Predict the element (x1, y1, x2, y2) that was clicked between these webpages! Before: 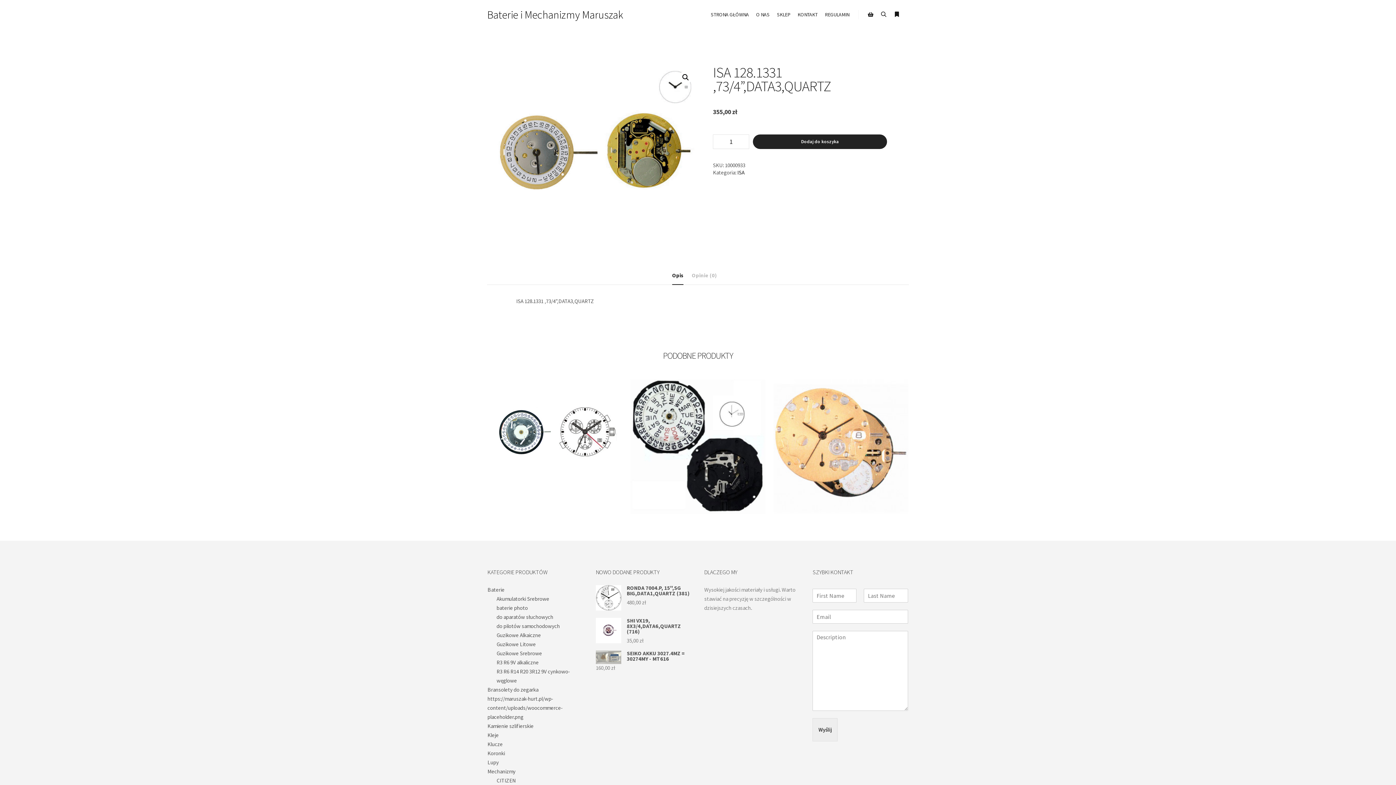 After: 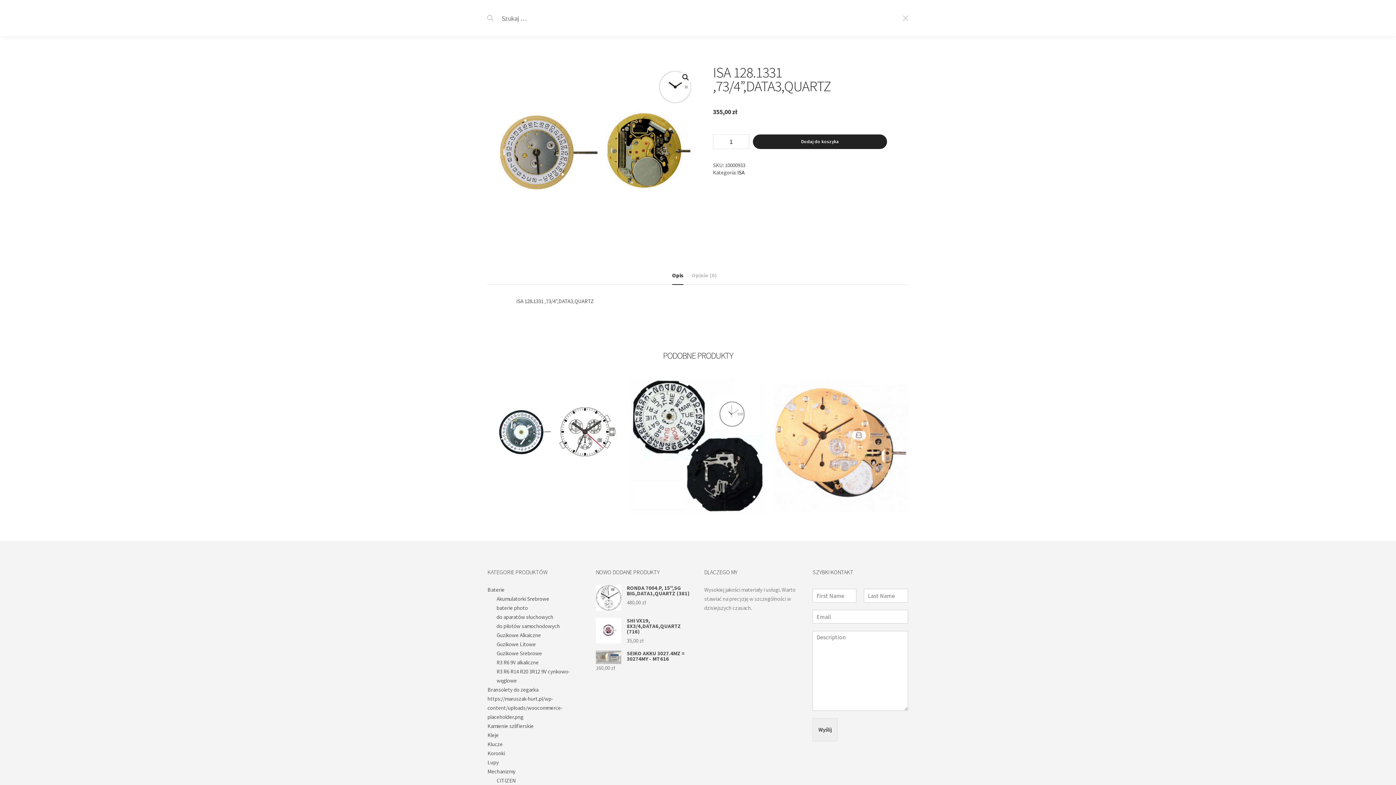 Action: label: Szukaj bbox: (877, 9, 890, 19)